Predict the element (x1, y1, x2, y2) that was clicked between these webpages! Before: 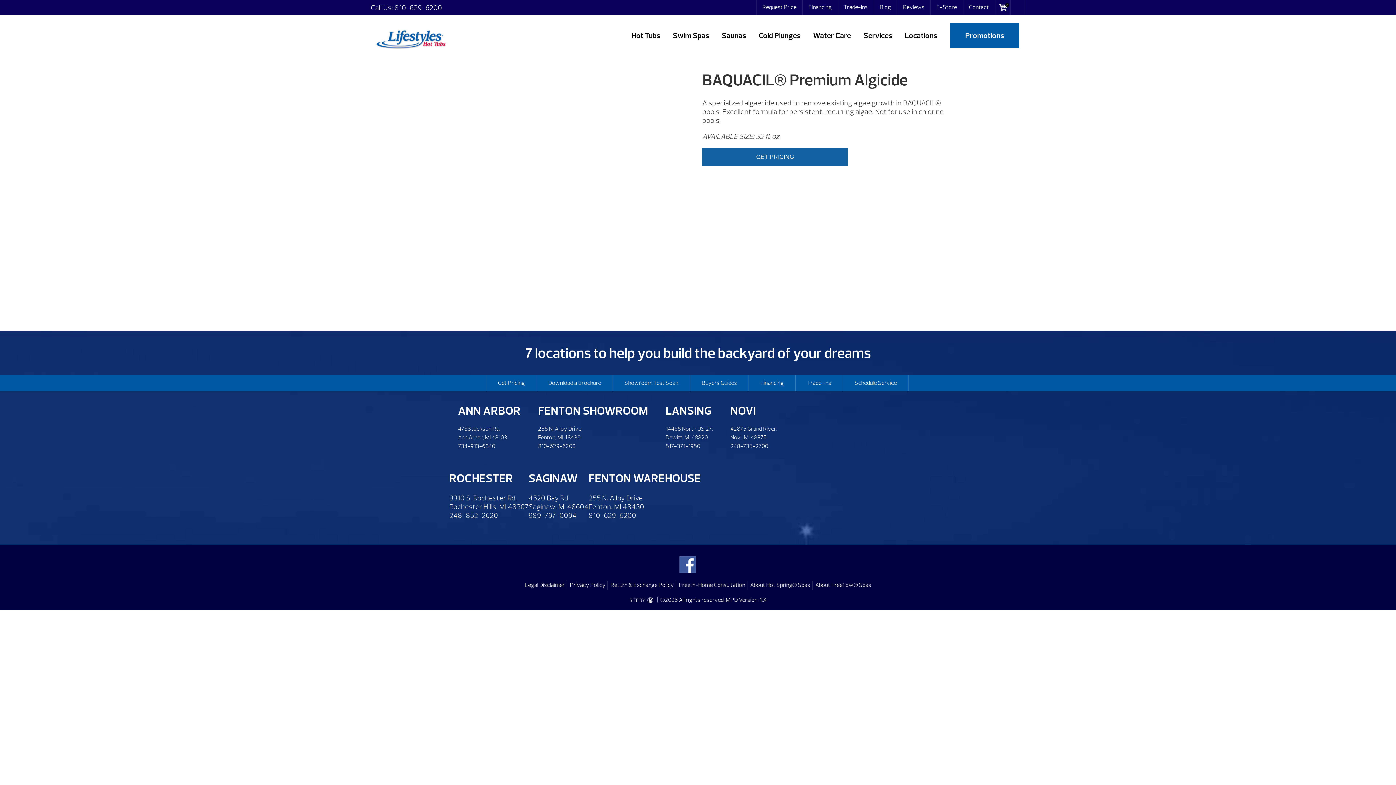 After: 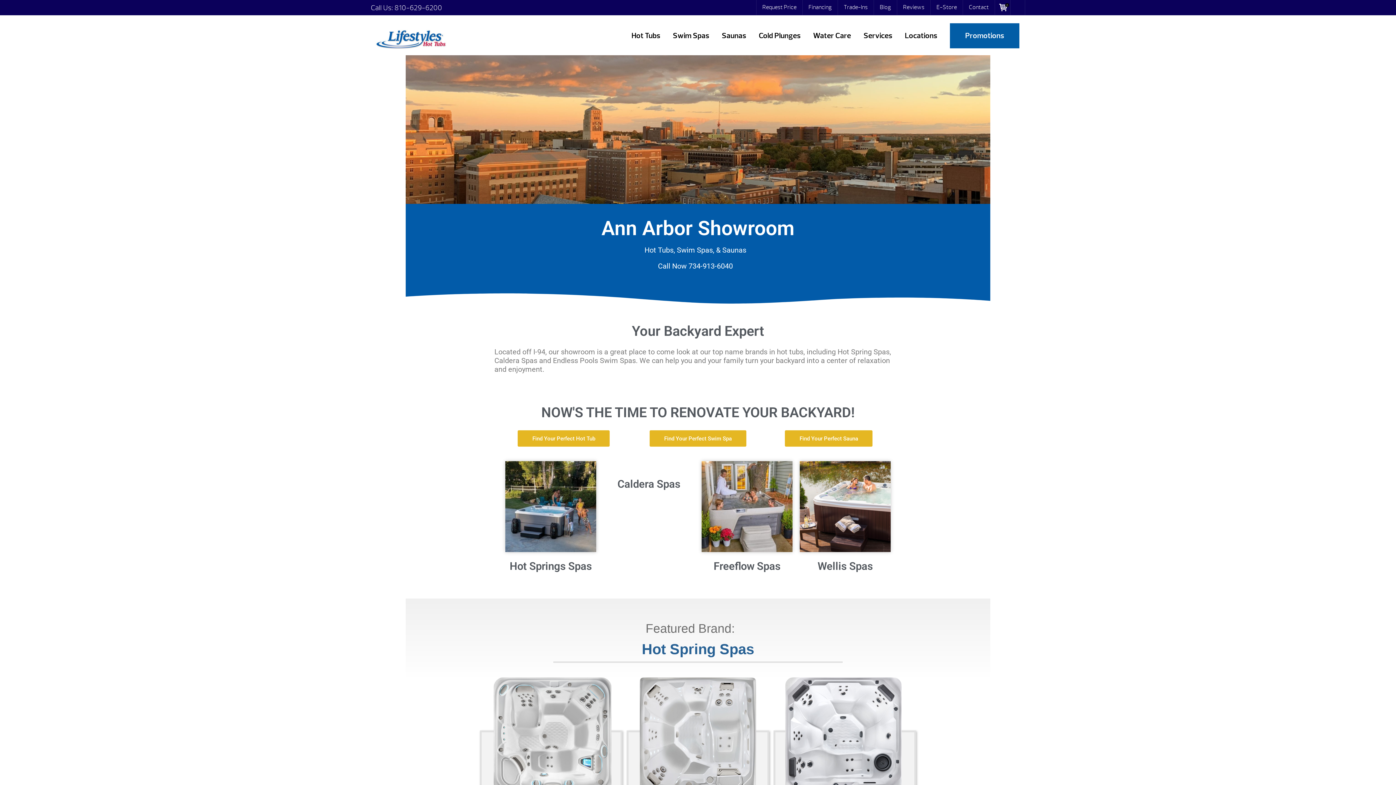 Action: bbox: (458, 403, 520, 418) label: ANN ARBOR